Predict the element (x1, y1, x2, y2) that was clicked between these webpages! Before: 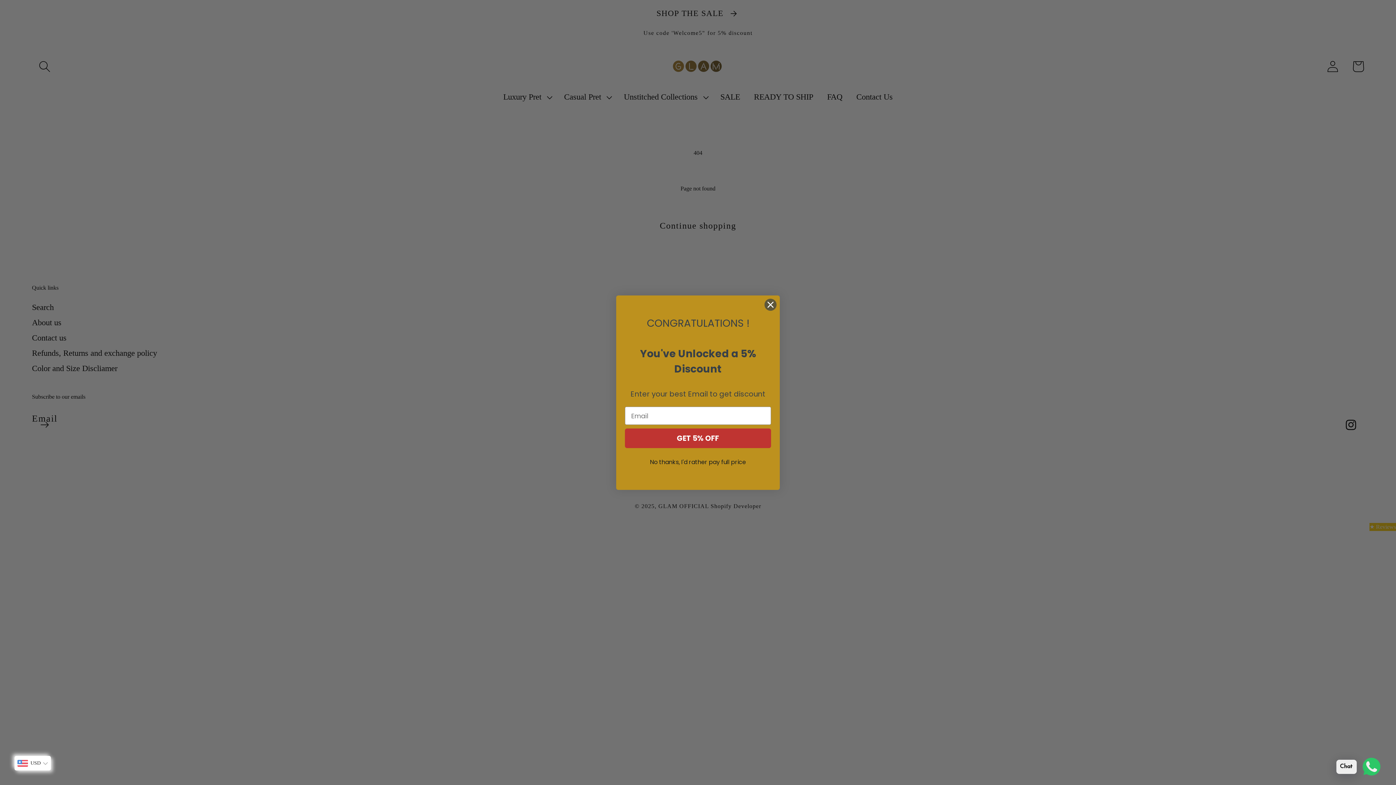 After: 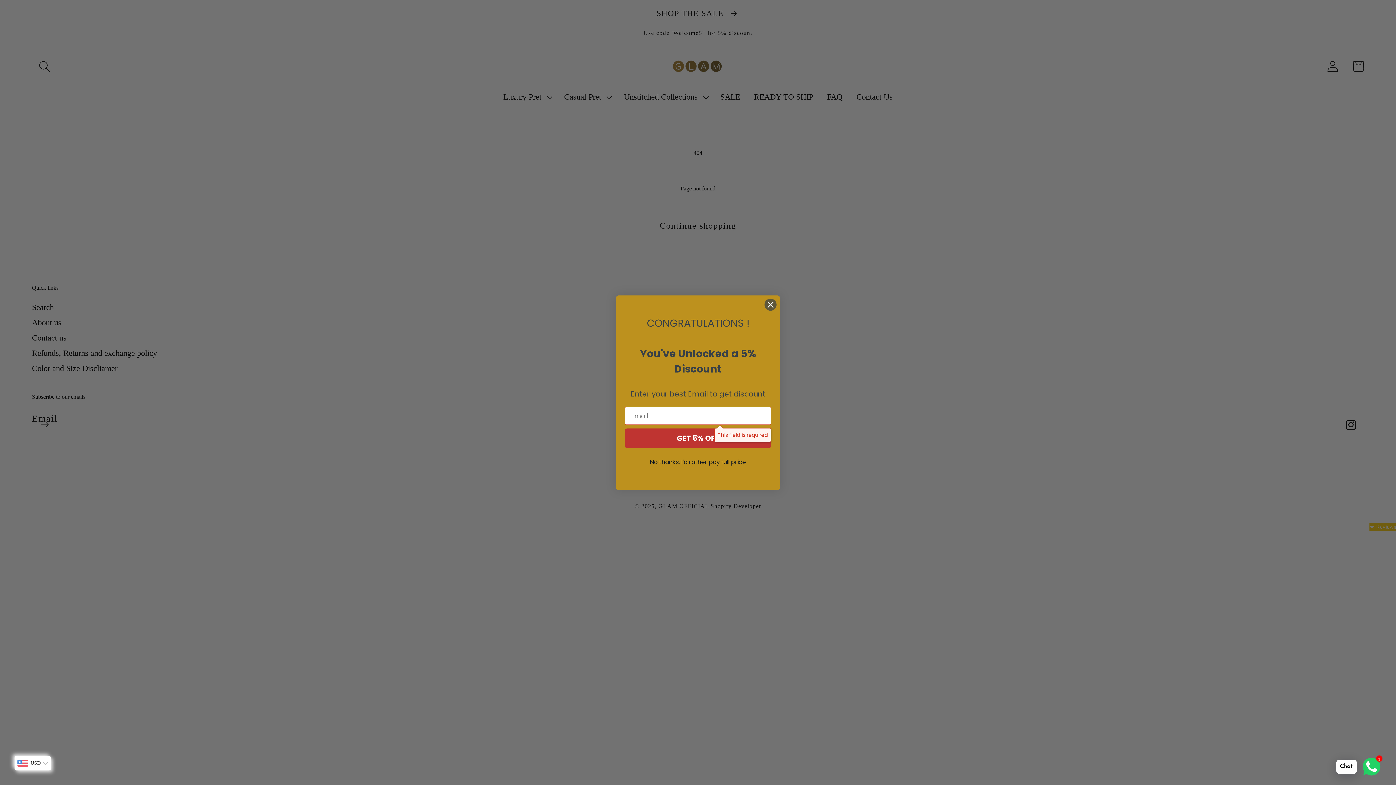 Action: bbox: (625, 428, 771, 448) label: GET 5% OFF